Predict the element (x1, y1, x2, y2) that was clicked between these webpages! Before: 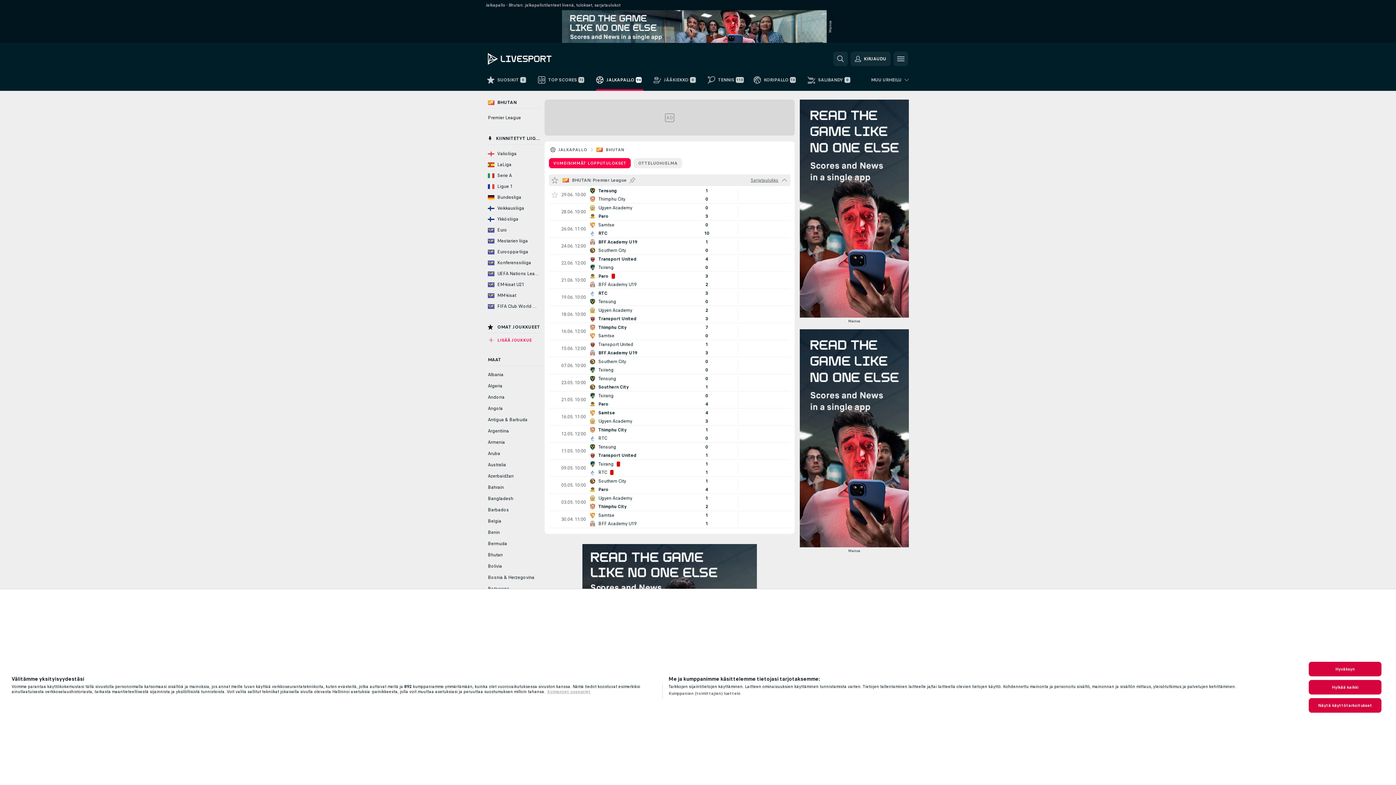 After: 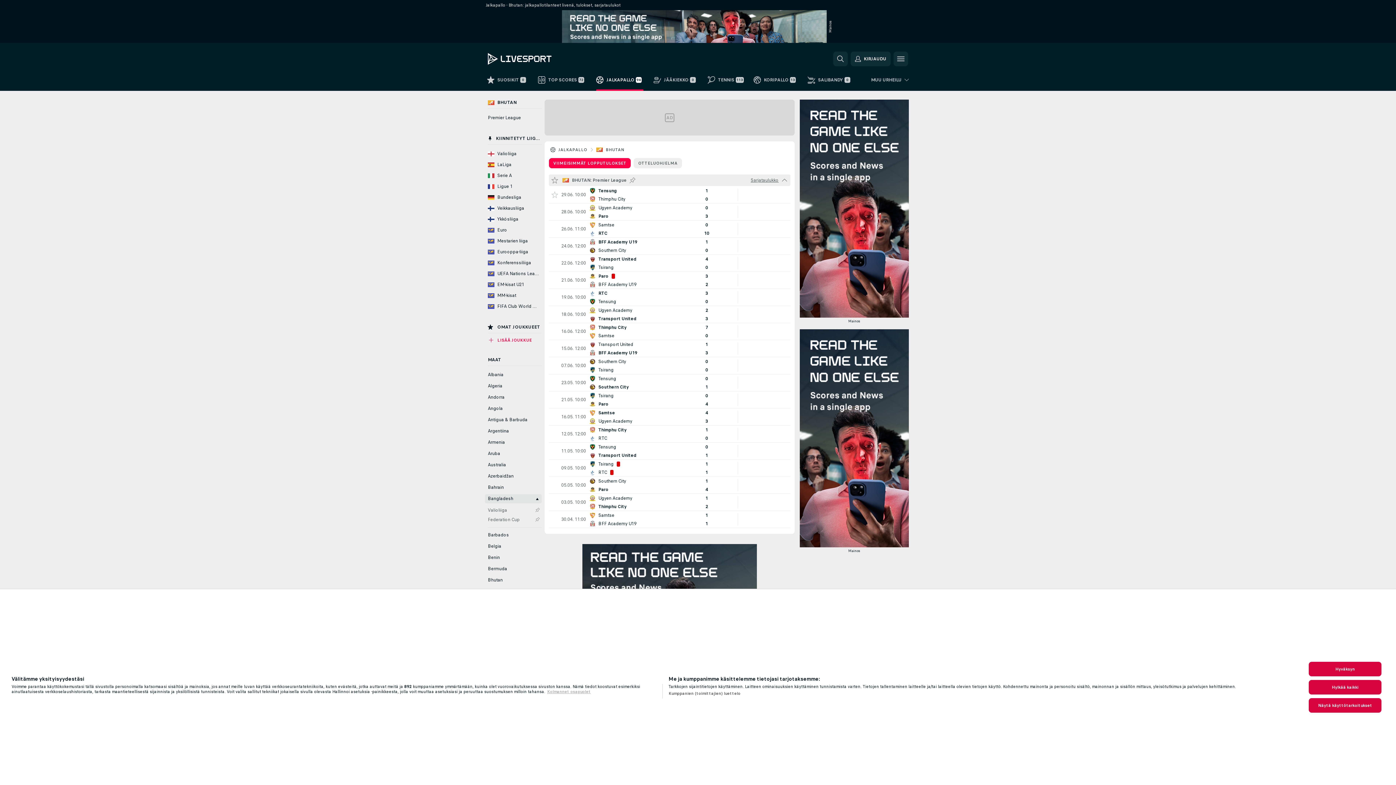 Action: label: Bangladesh bbox: (485, 494, 541, 503)